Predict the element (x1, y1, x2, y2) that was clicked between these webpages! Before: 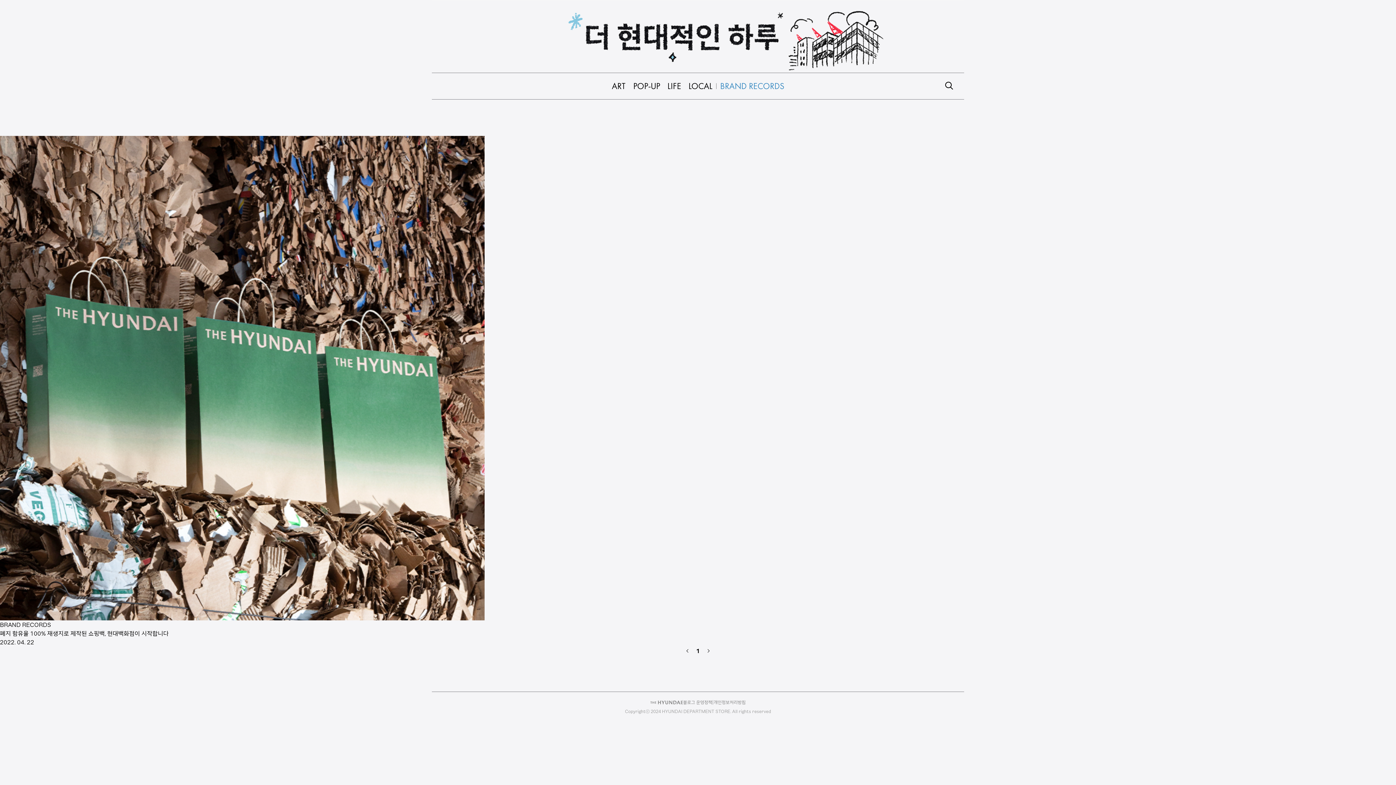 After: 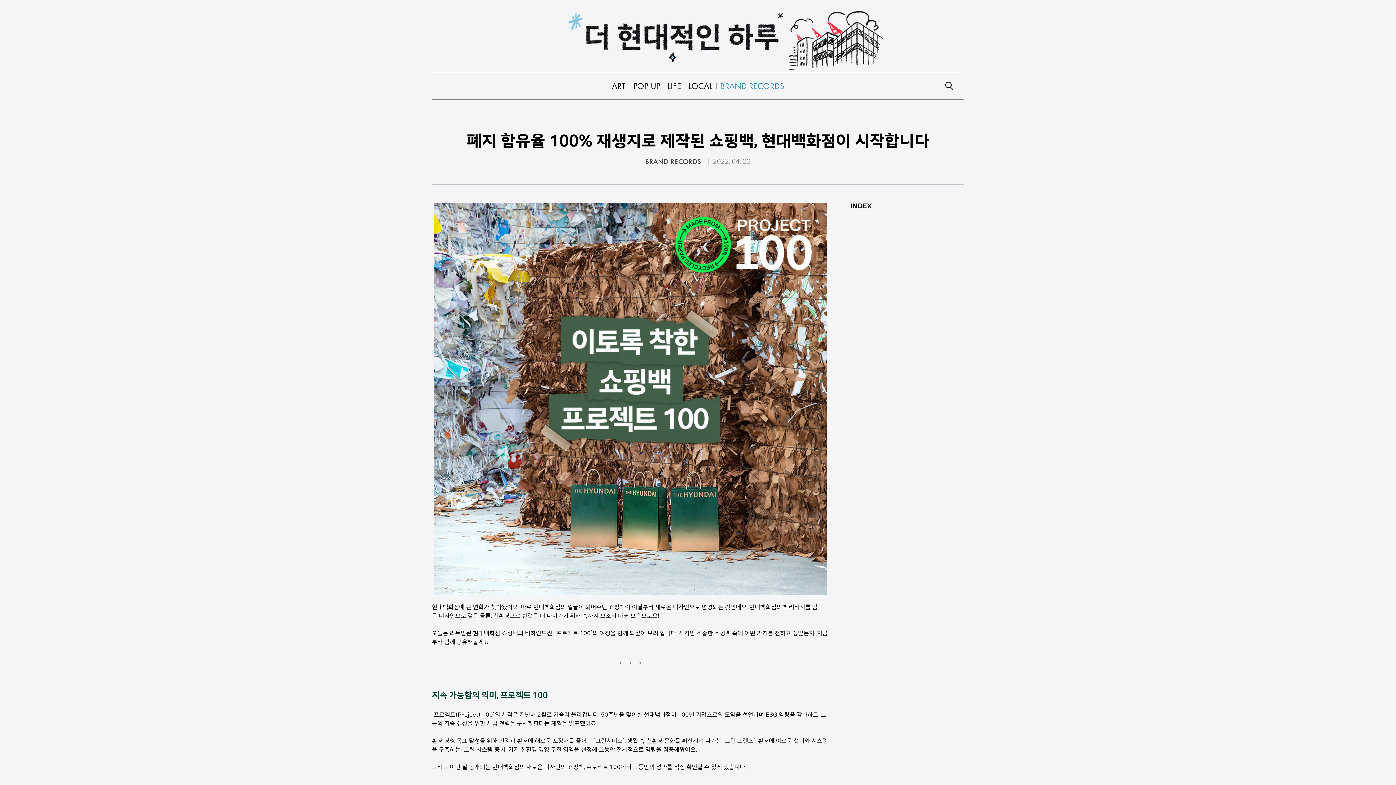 Action: bbox: (0, 136, 1396, 620)